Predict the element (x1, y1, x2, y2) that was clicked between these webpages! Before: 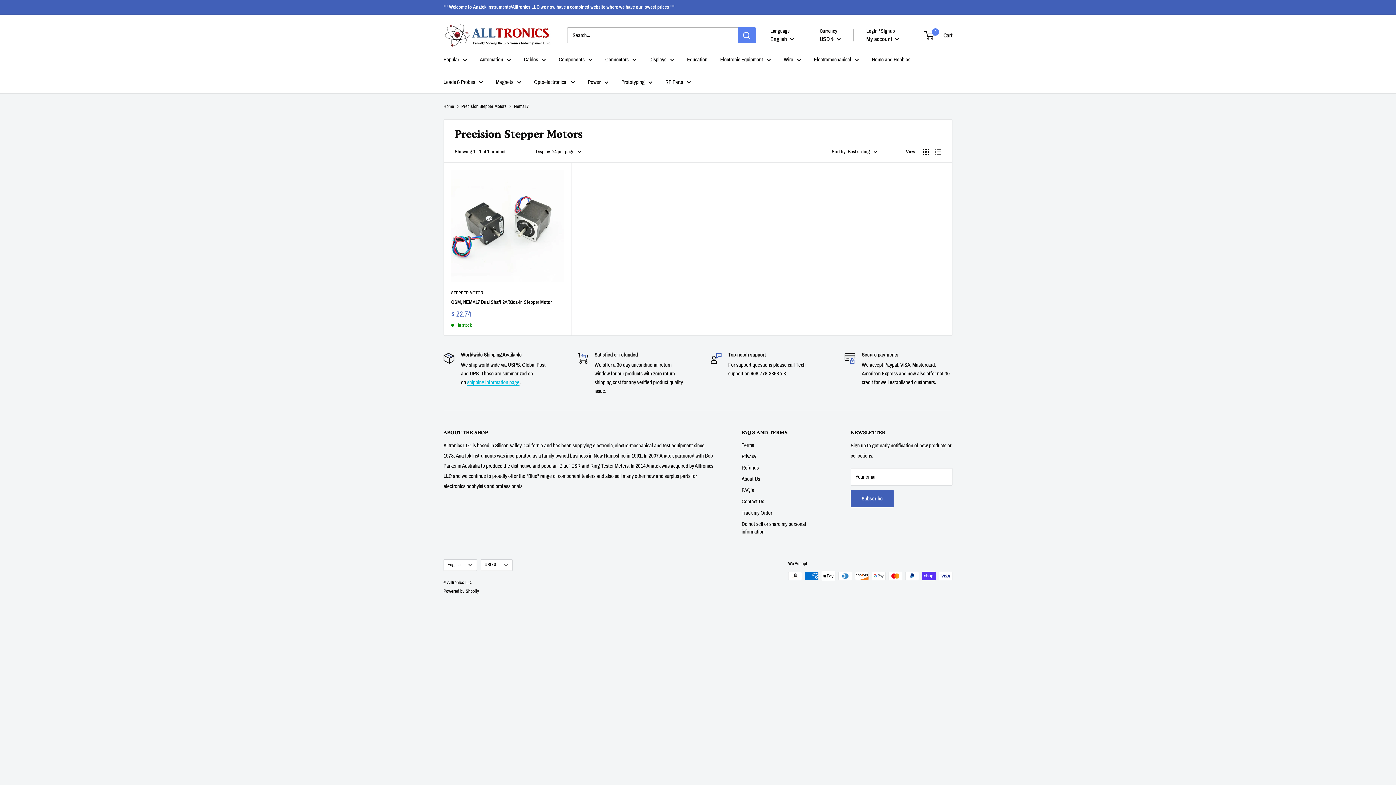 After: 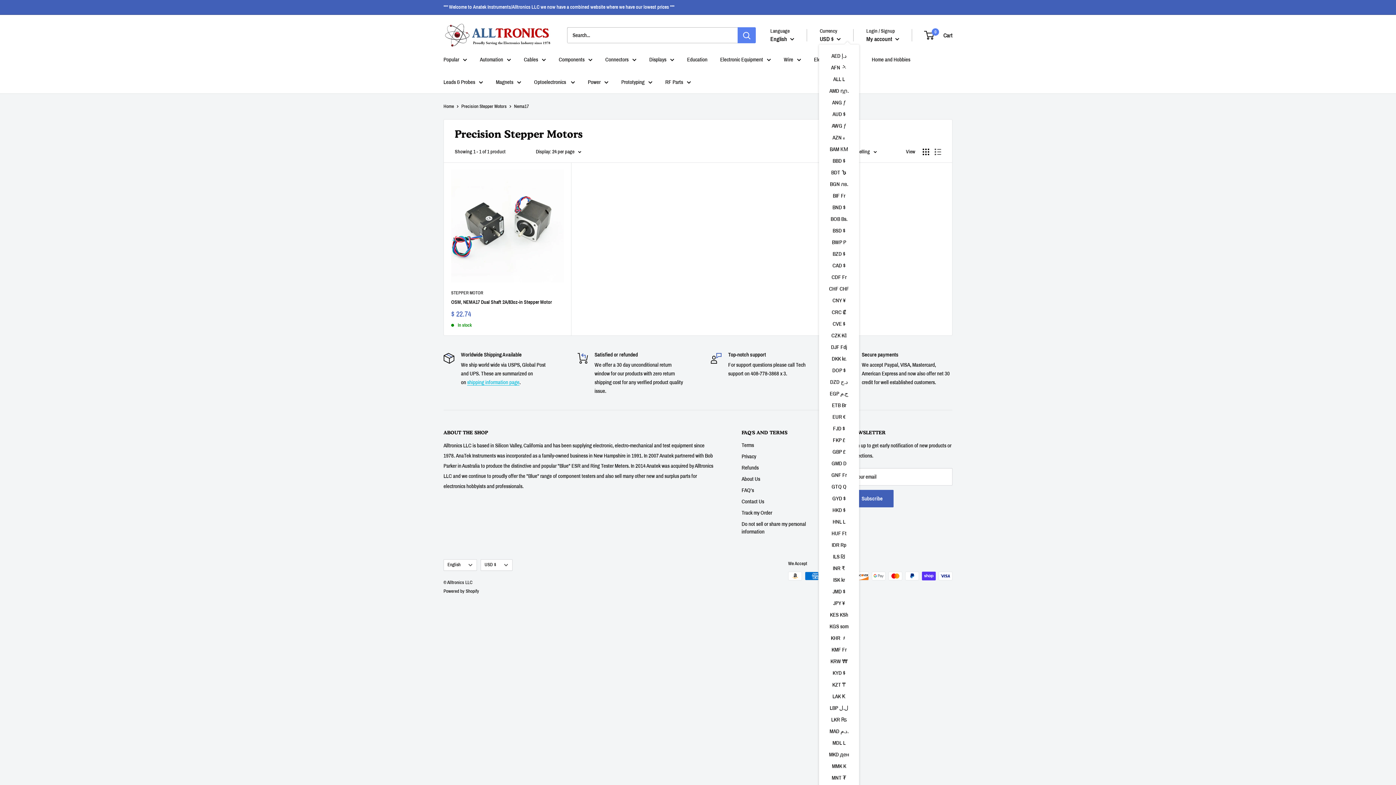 Action: label: USD $  bbox: (820, 33, 841, 44)